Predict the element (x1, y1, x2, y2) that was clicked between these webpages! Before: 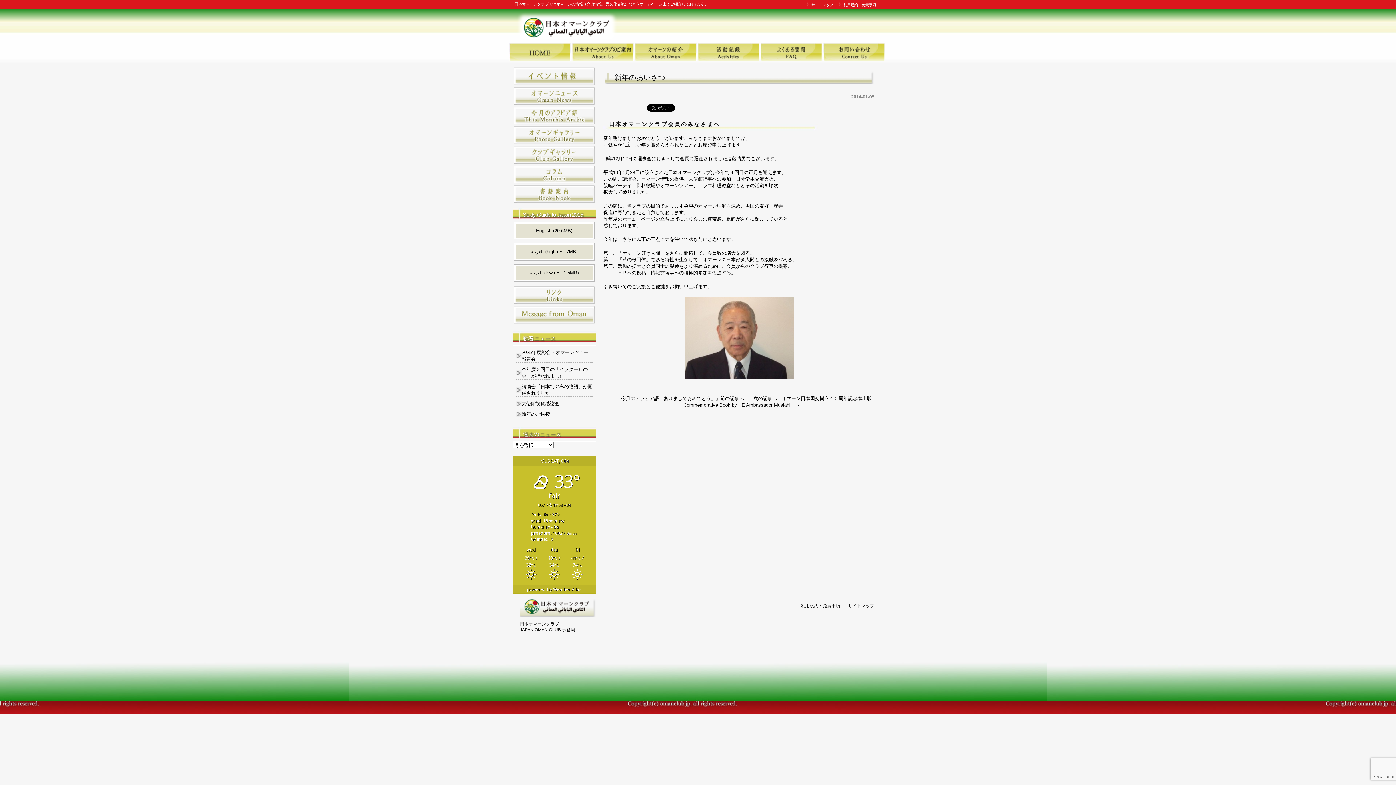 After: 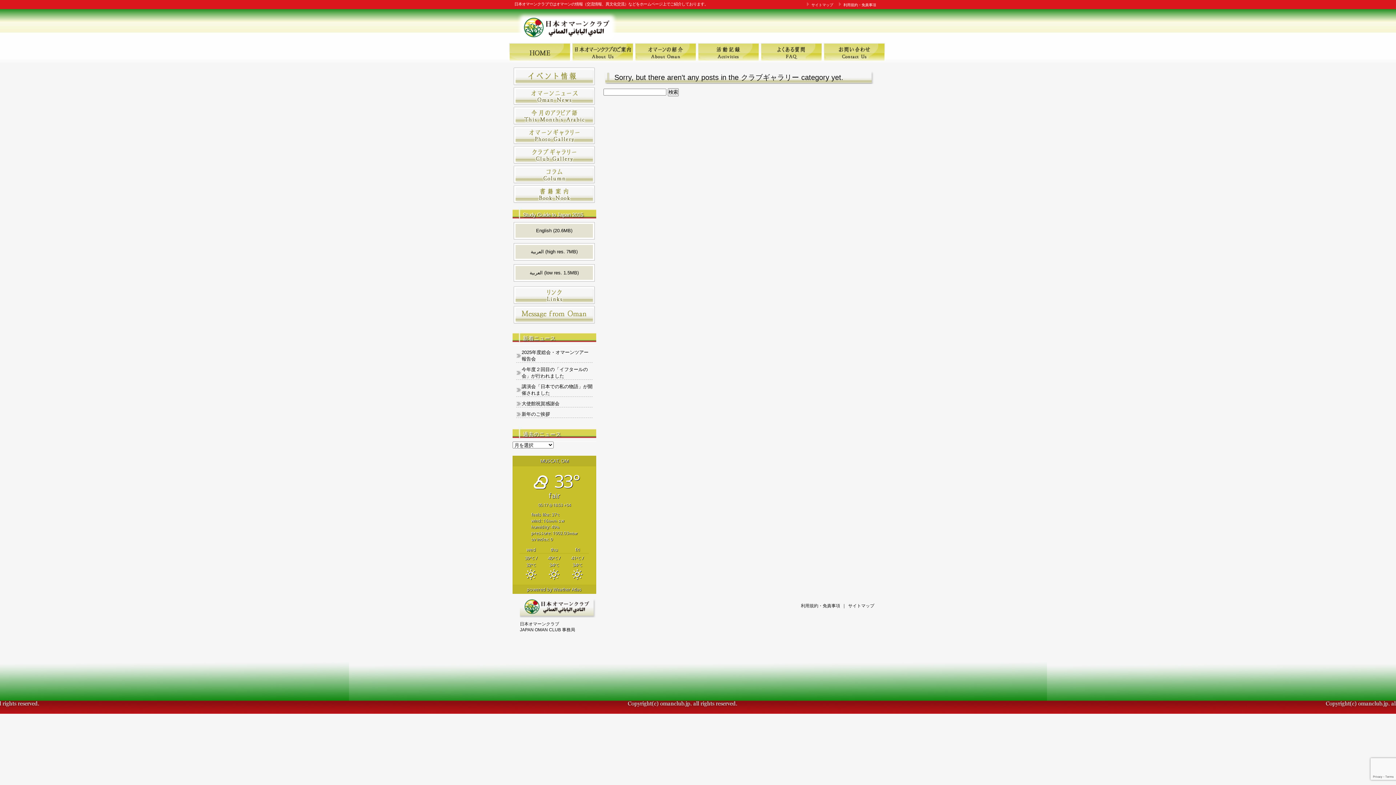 Action: bbox: (512, 160, 596, 165)